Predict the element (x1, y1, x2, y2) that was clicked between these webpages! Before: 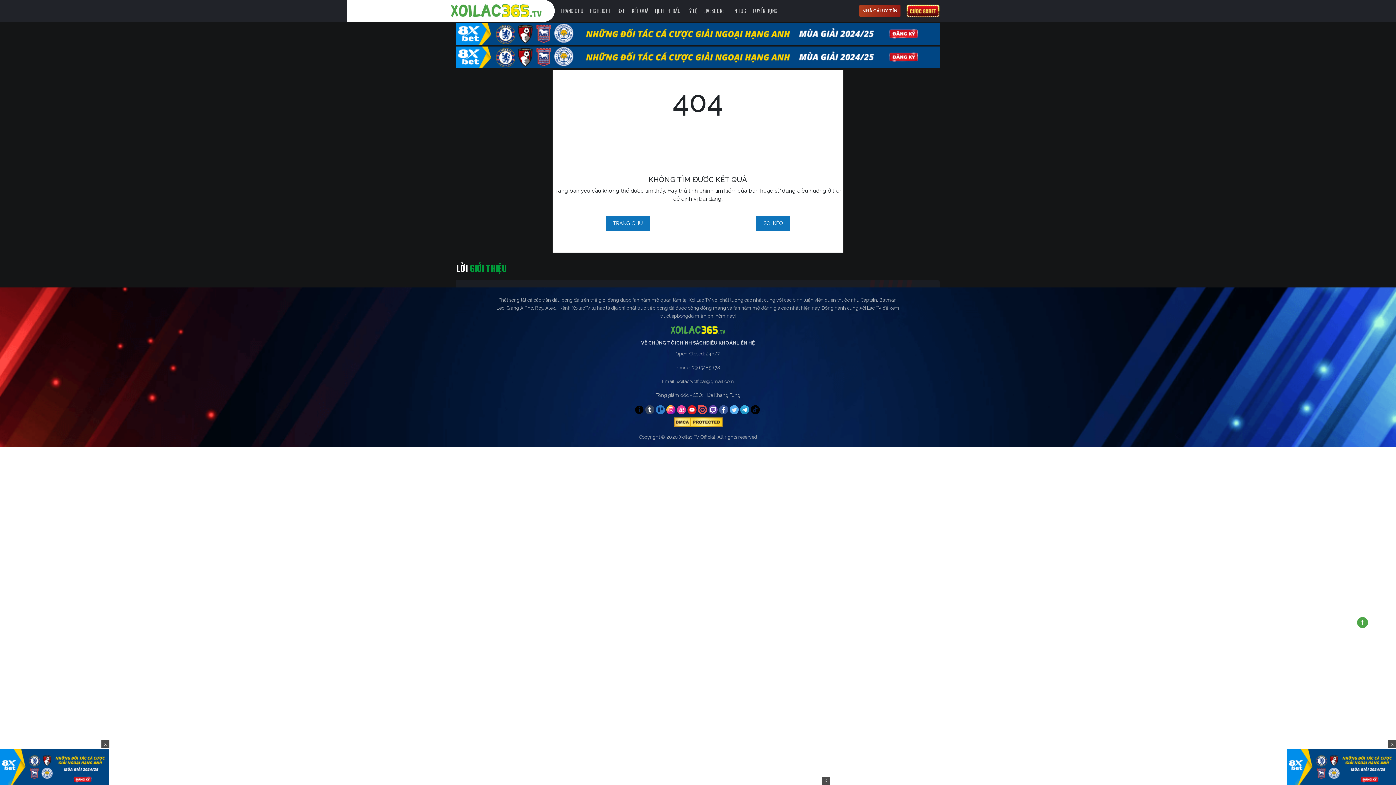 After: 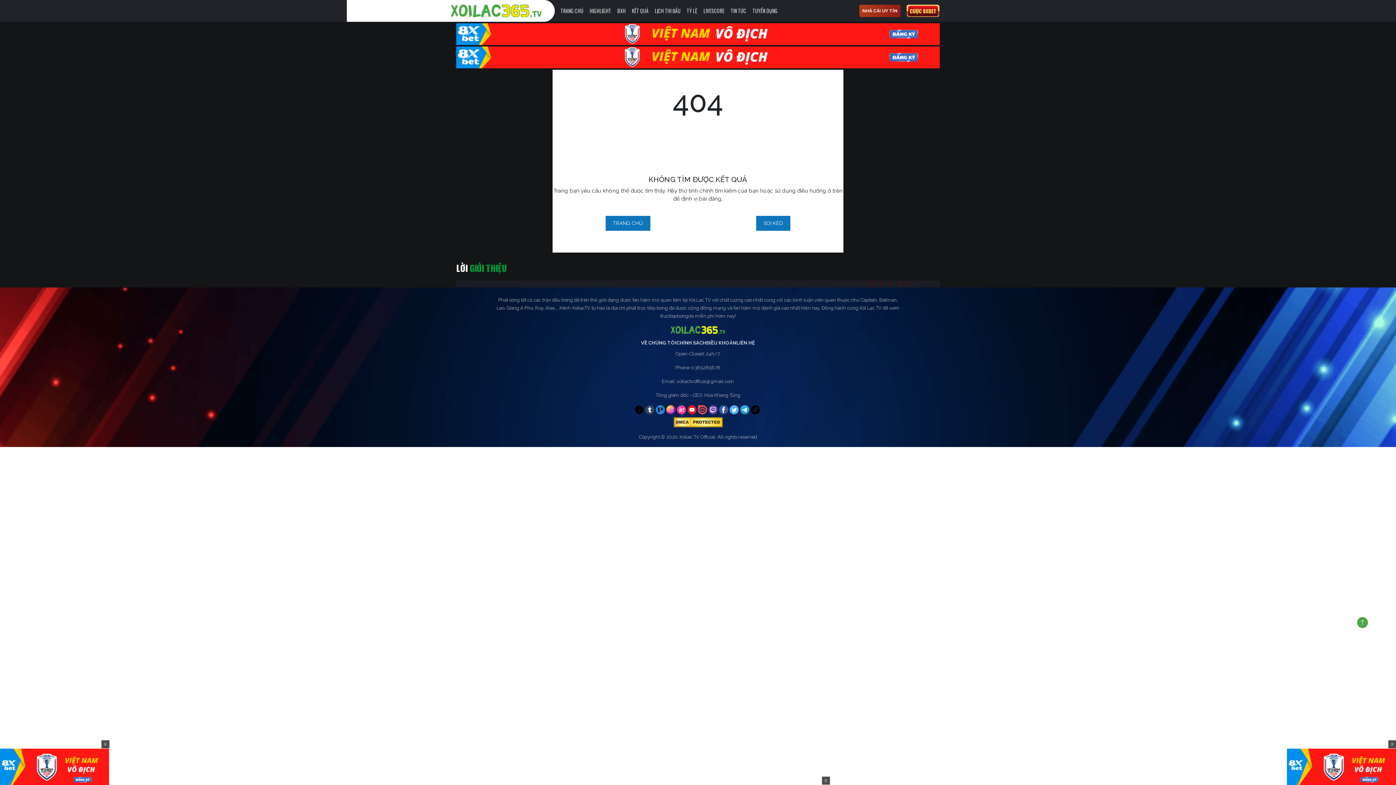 Action: bbox: (494, 326, 901, 334)